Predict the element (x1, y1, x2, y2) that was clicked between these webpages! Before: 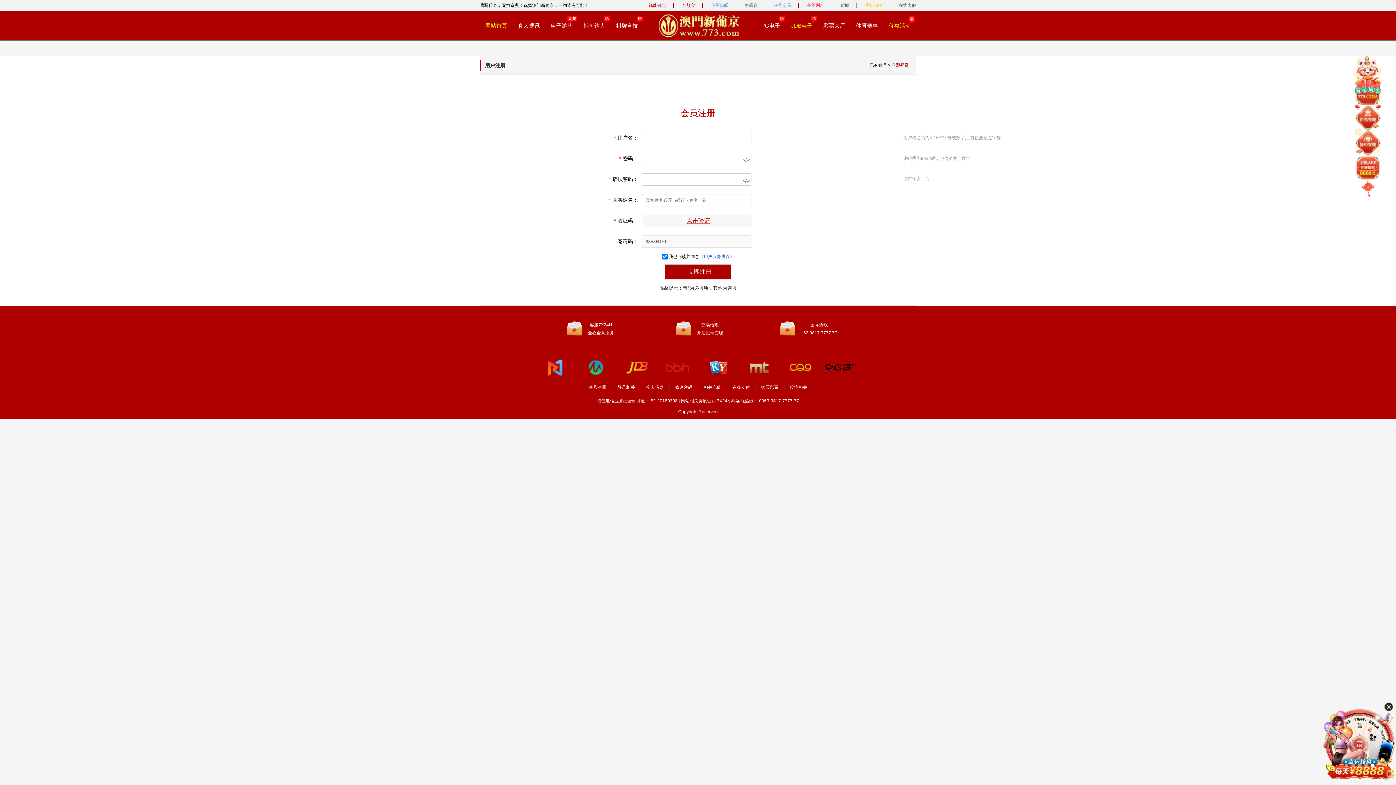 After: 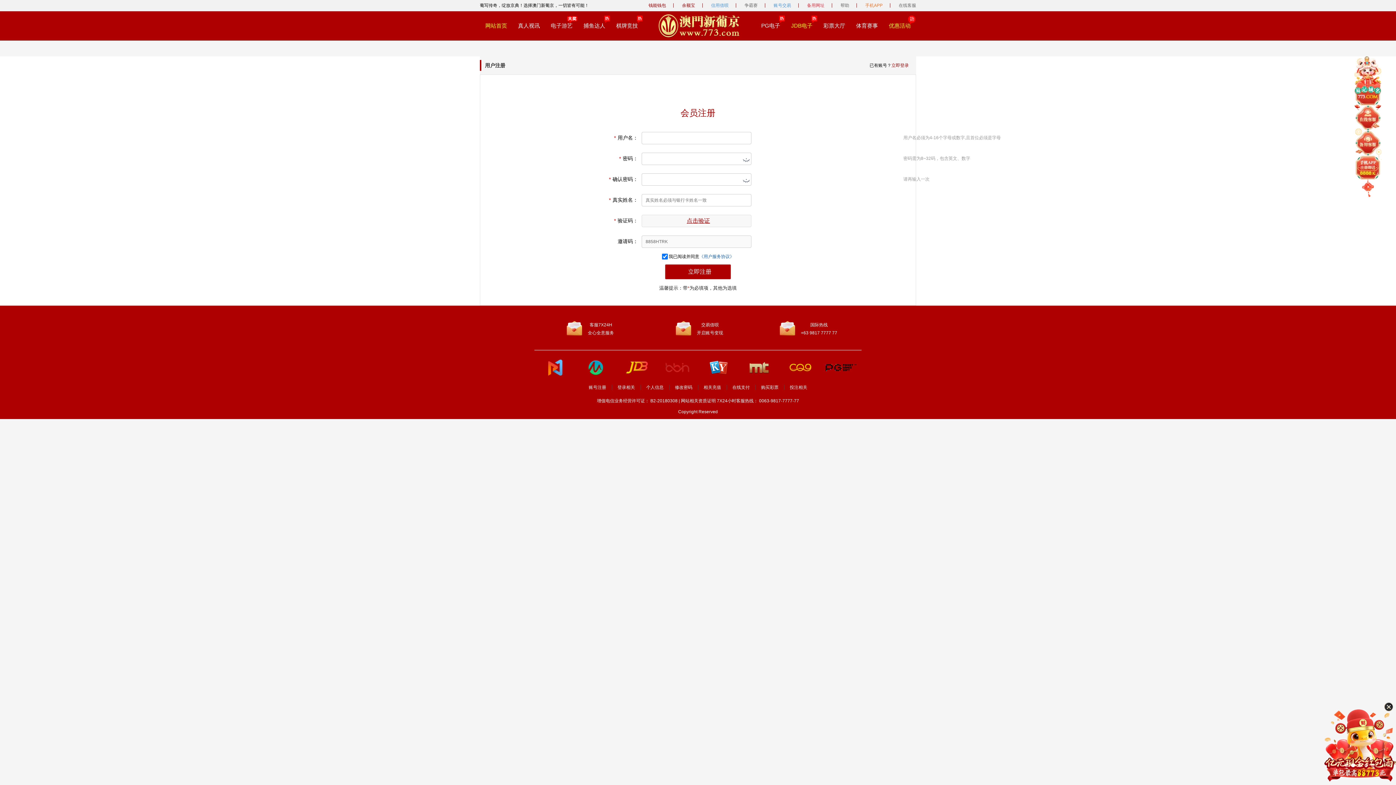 Action: label: 账号交易 bbox: (766, 3, 798, 7)